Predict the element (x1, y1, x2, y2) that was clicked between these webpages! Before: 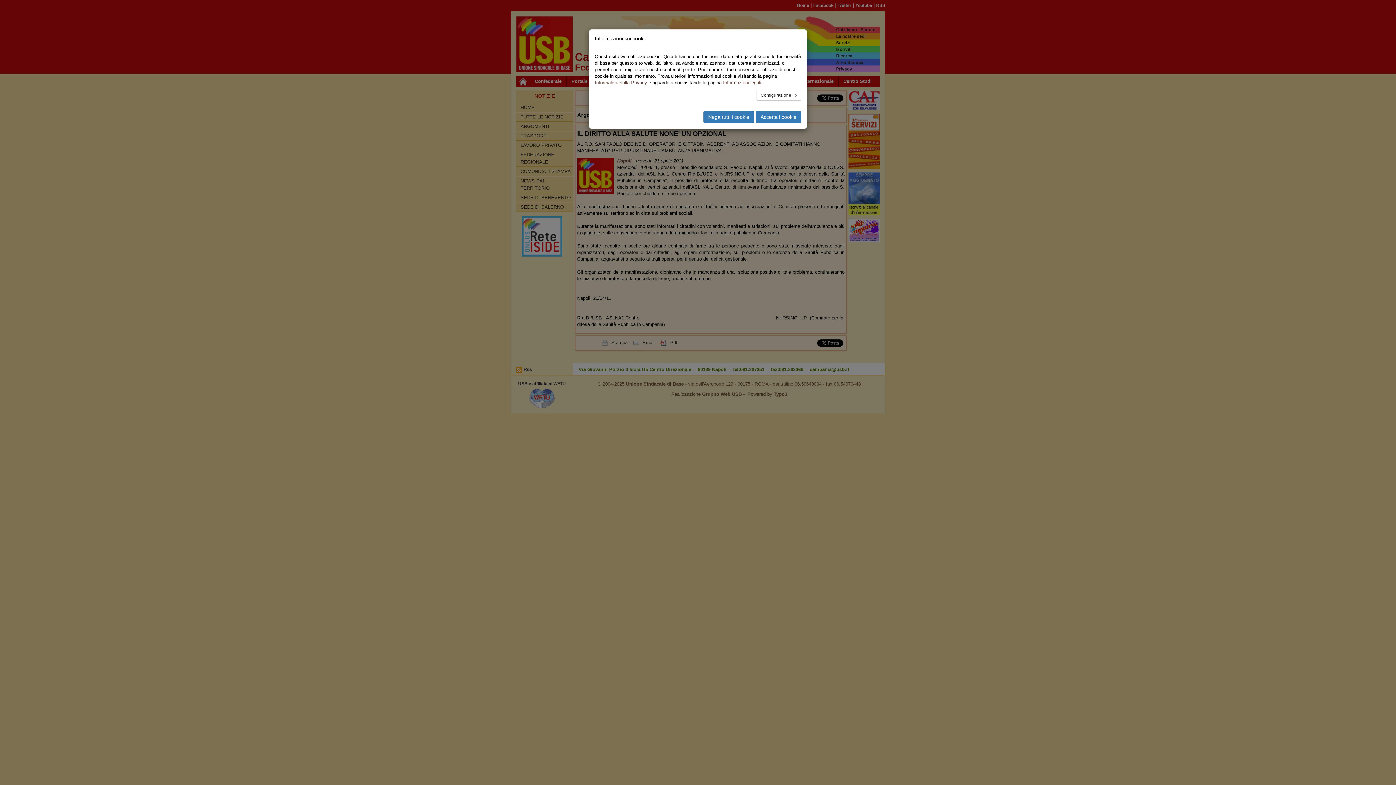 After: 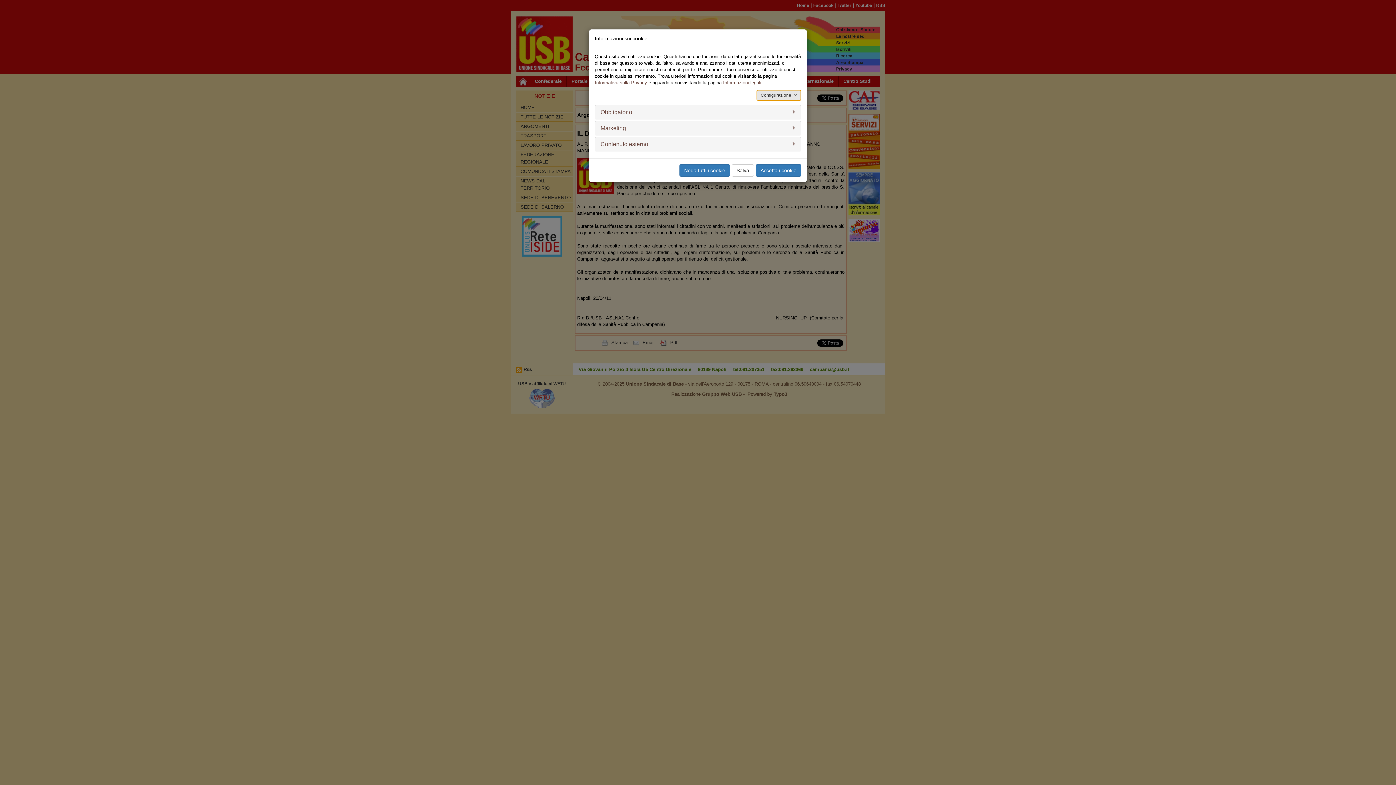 Action: bbox: (756, 87, 801, 98) label: Configurazione 